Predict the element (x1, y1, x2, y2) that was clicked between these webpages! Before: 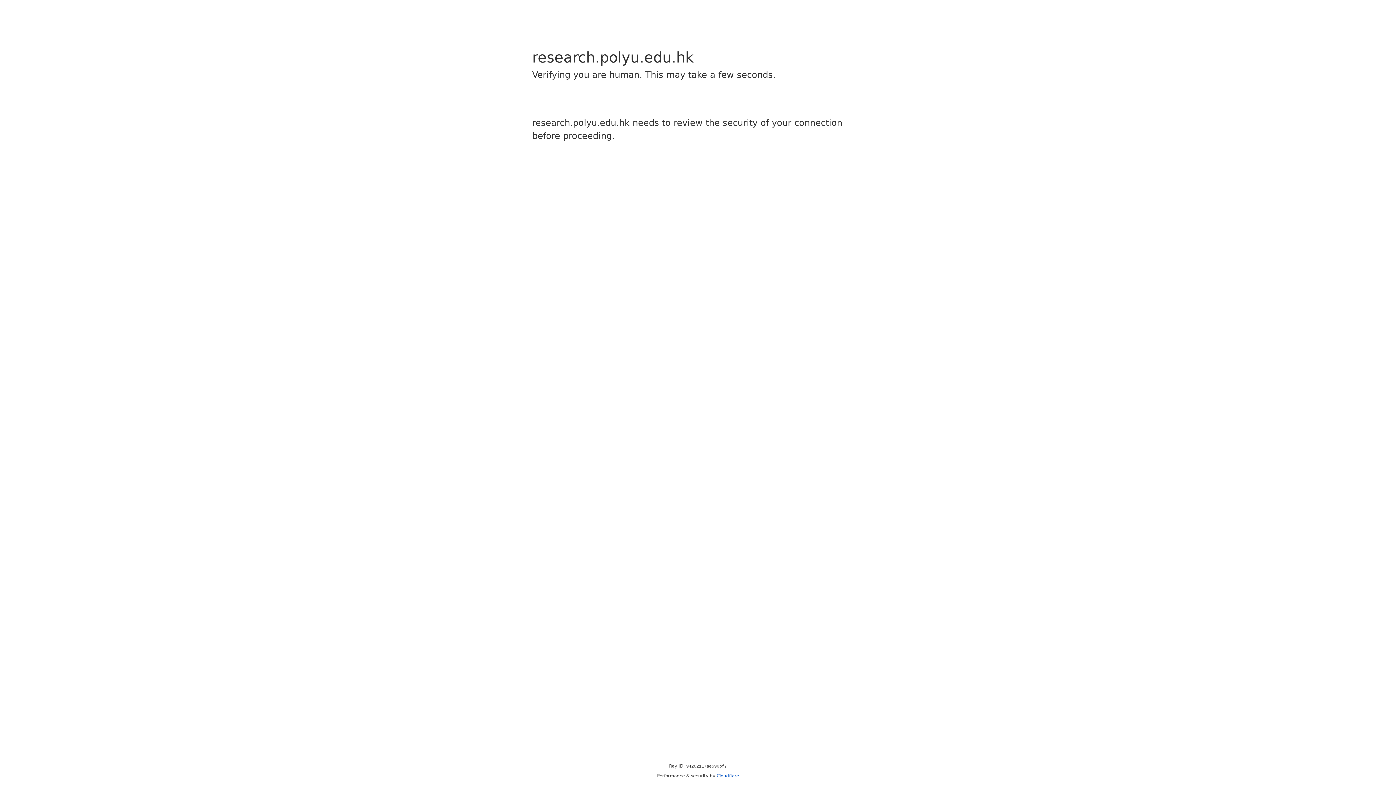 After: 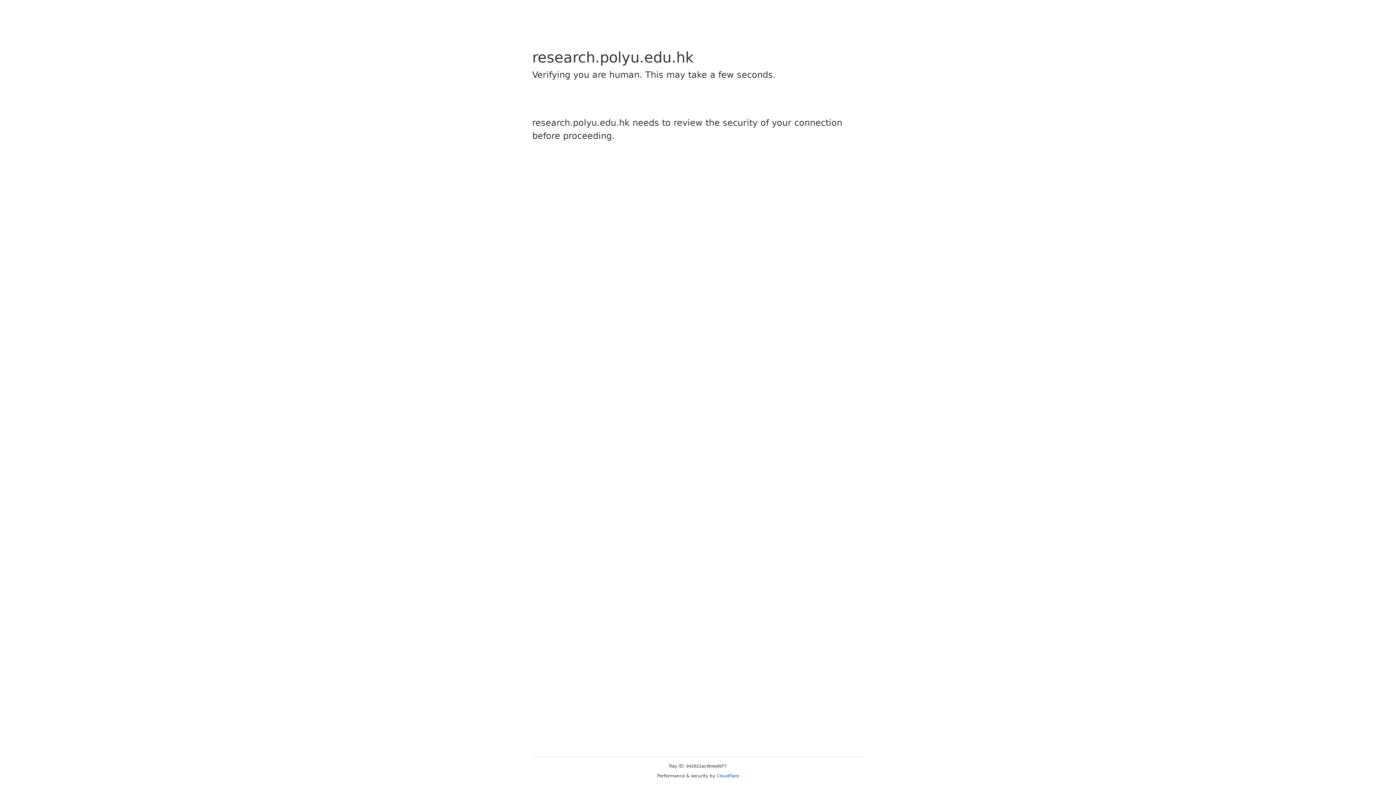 Action: bbox: (716, 773, 739, 778) label: Cloudflare